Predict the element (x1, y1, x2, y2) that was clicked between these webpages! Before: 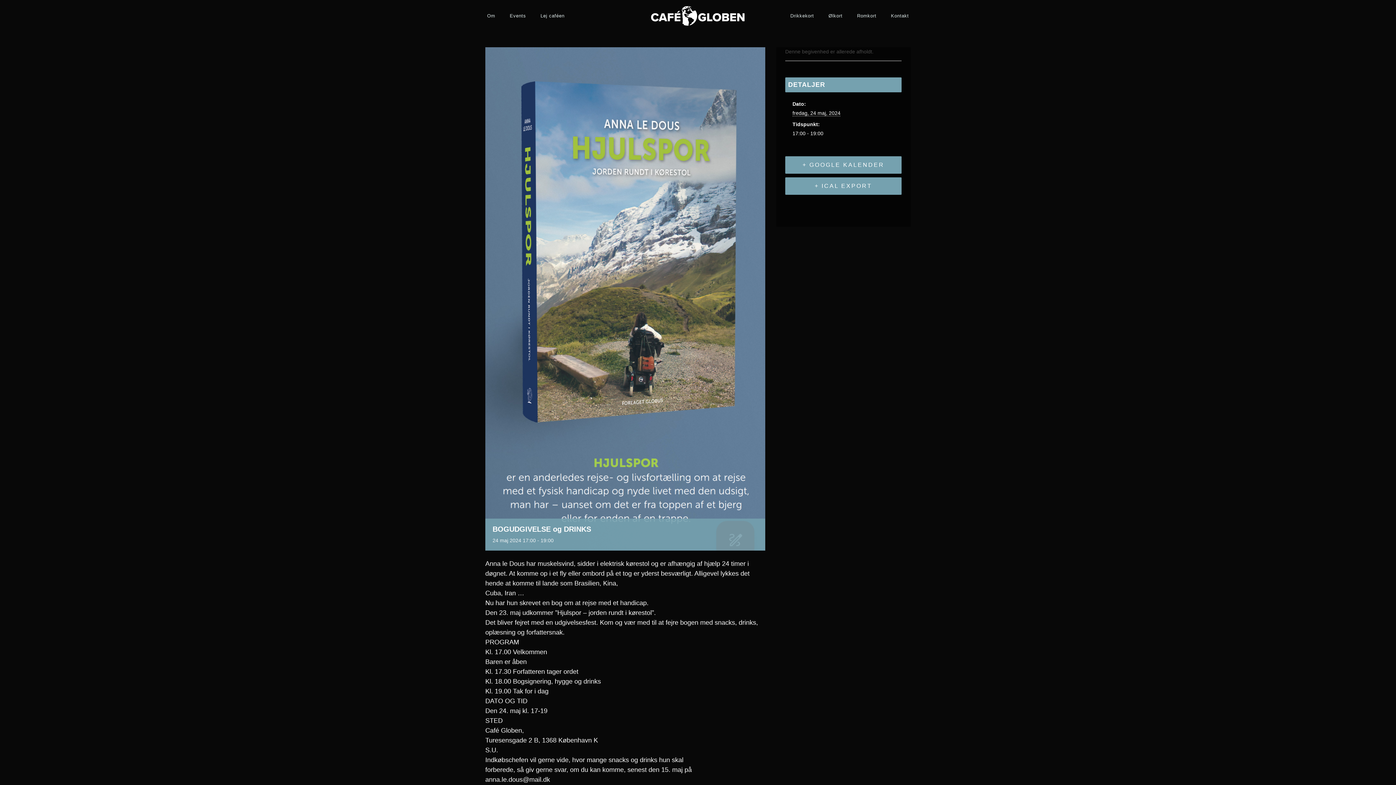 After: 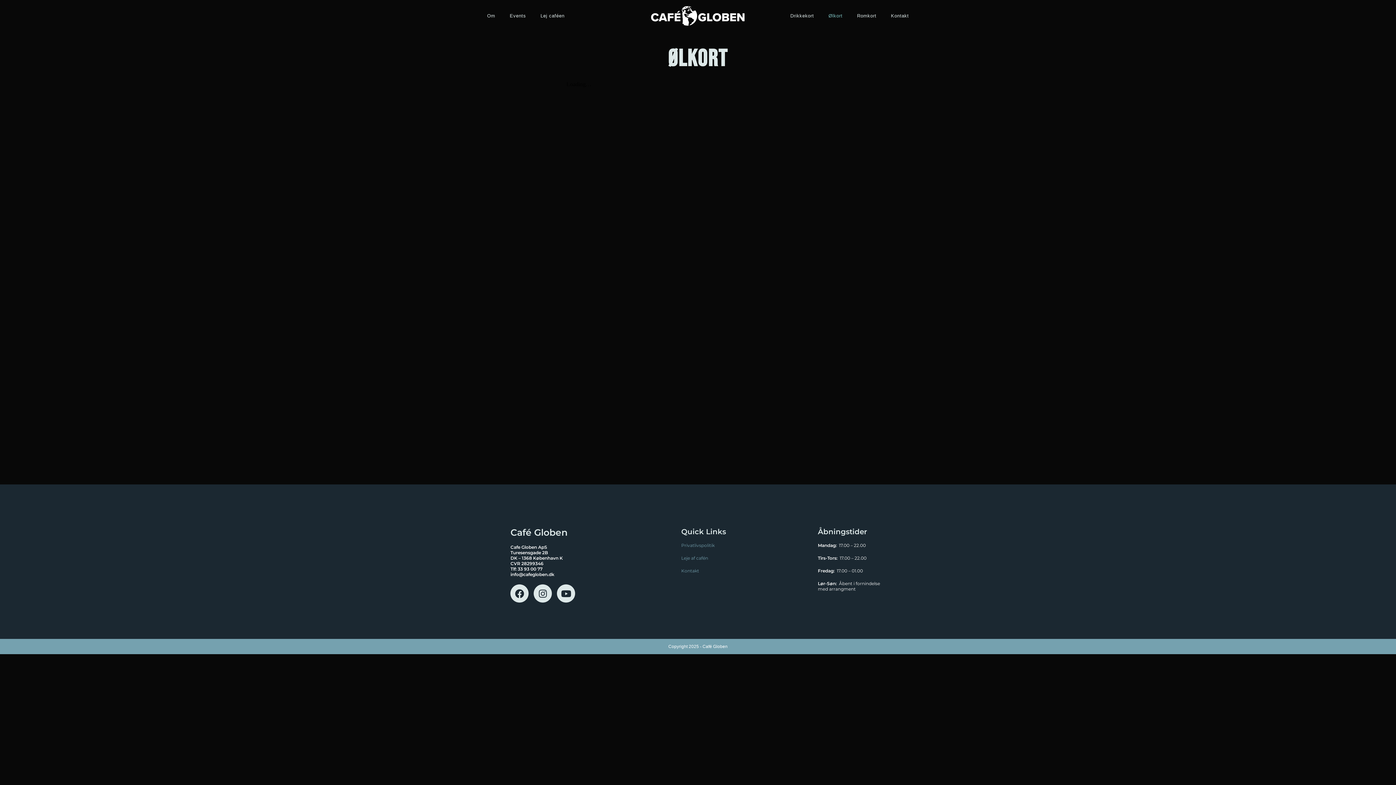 Action: bbox: (821, 0, 850, 32) label: Ølkort